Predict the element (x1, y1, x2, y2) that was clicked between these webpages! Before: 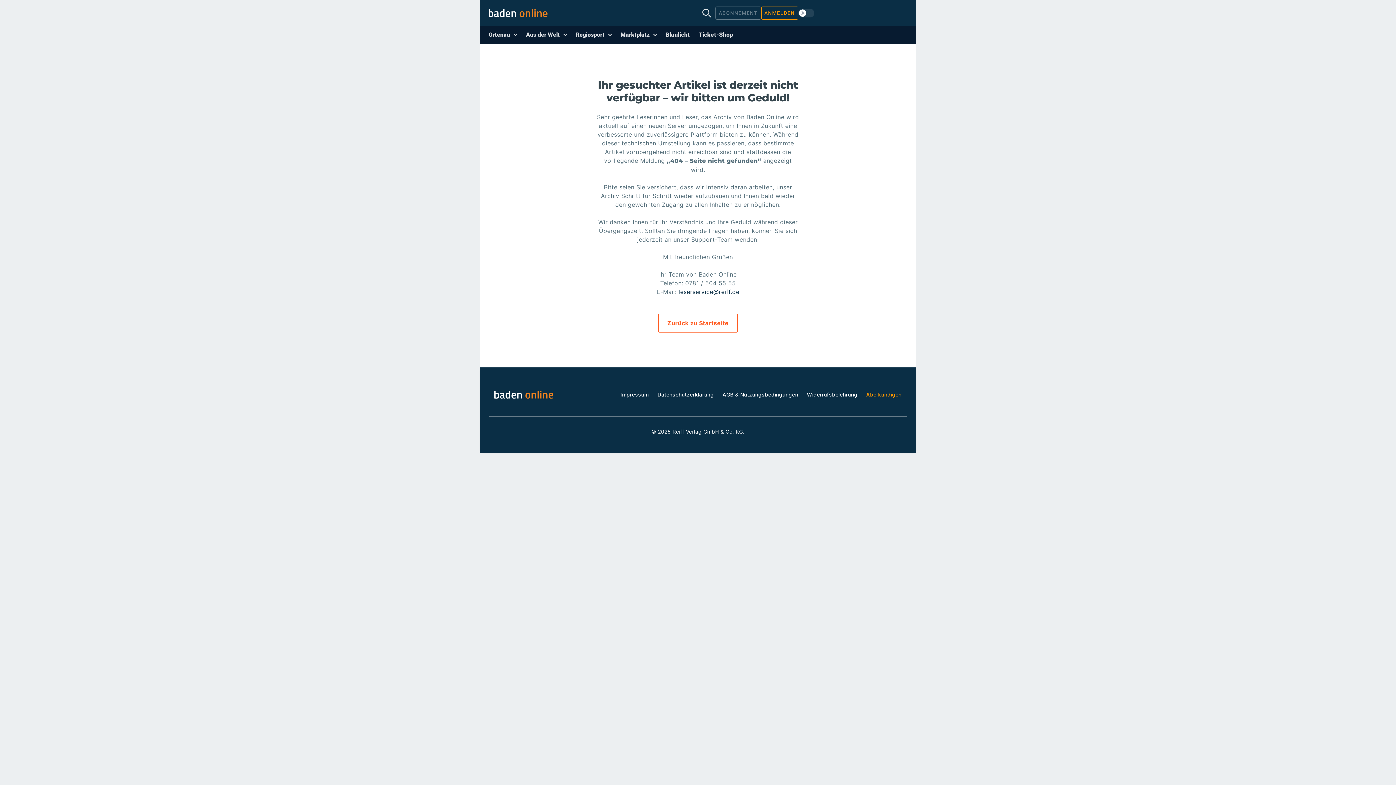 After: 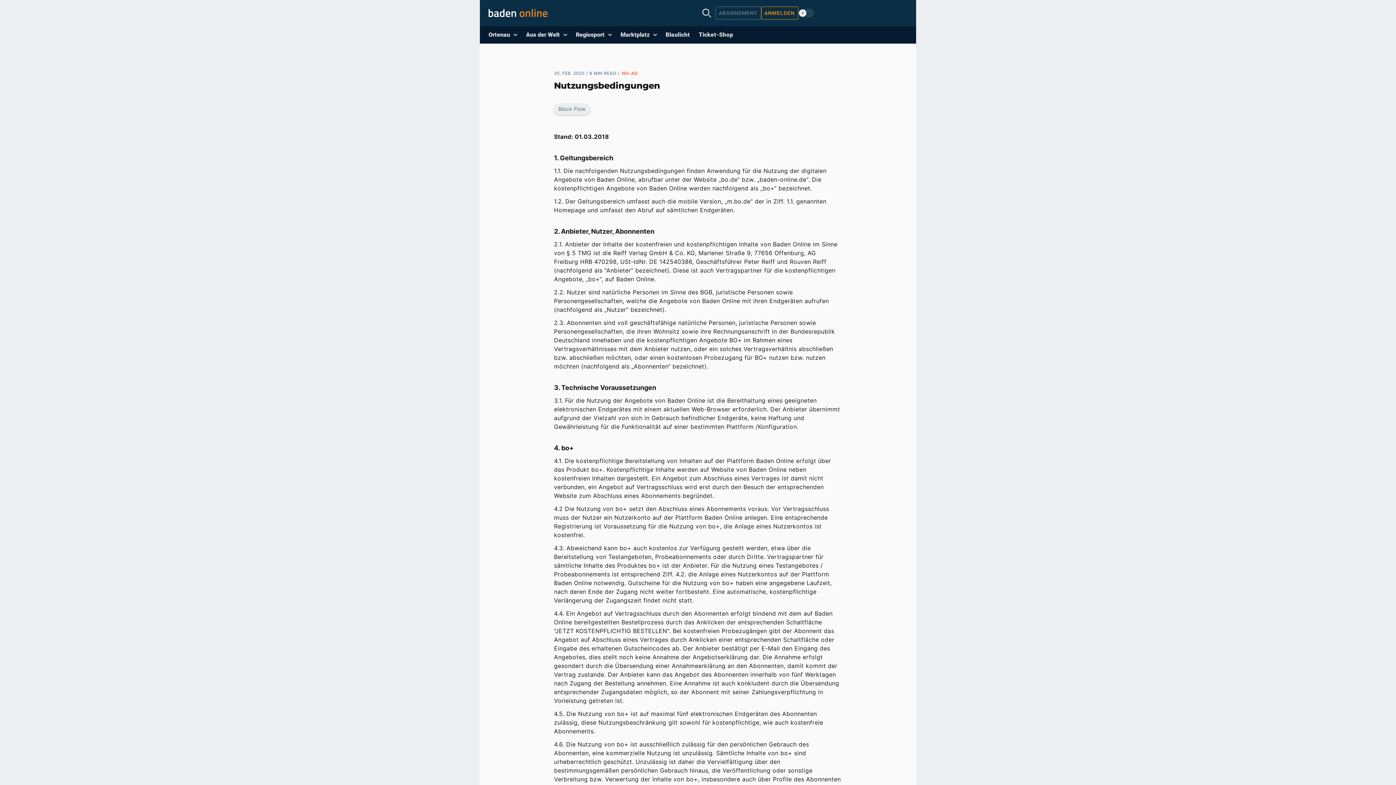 Action: label: AGB & Nutzungsbedingungen bbox: (722, 391, 798, 397)